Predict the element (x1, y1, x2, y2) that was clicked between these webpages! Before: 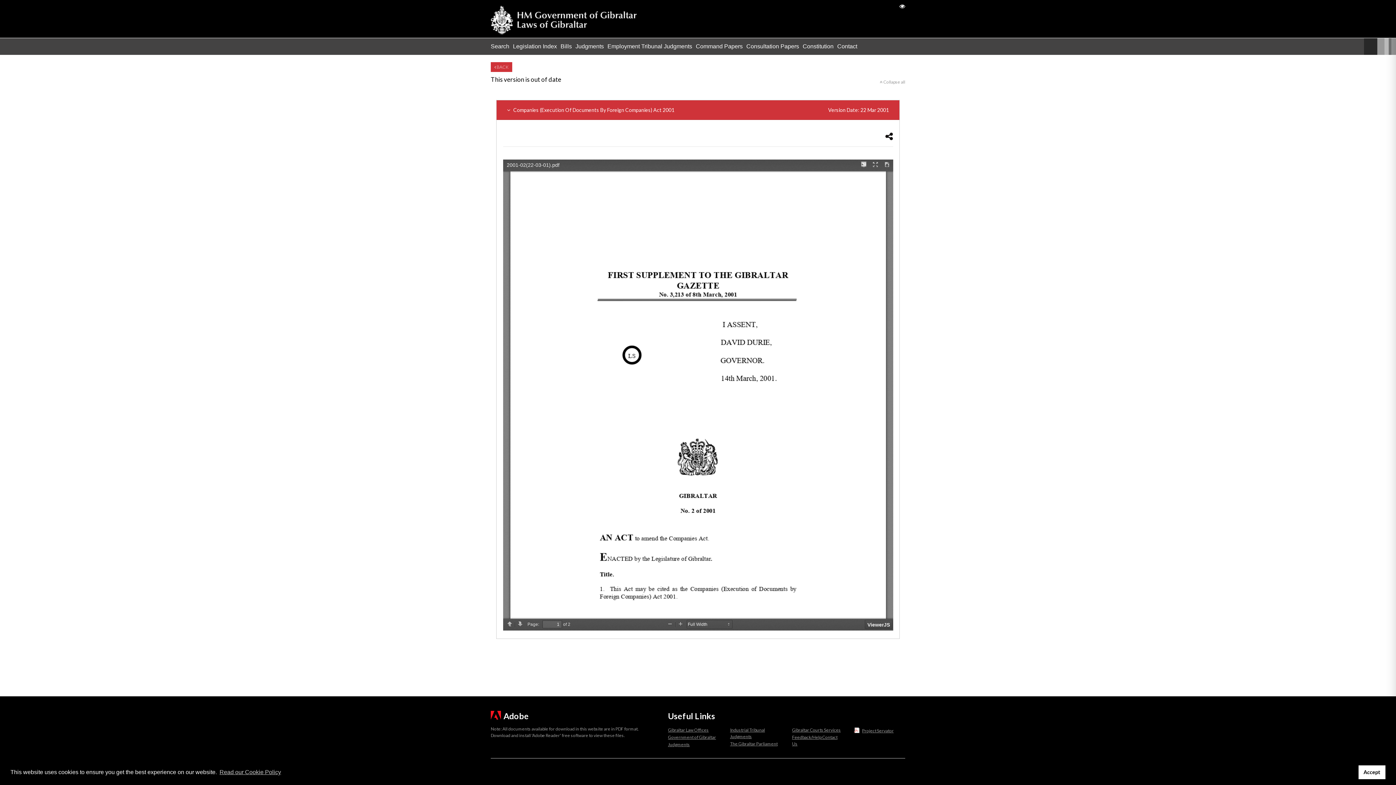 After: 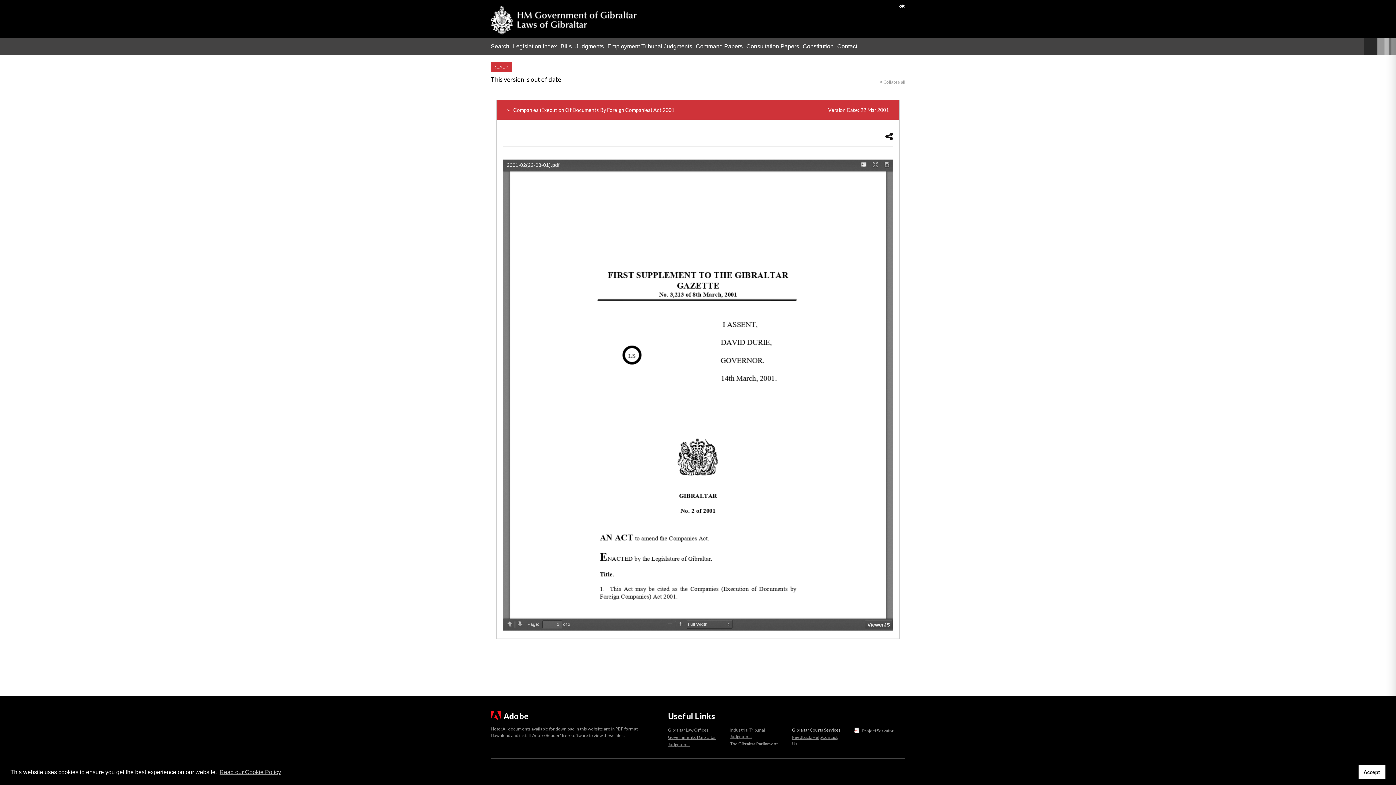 Action: bbox: (792, 727, 841, 733) label: Gibraltar Courts Services